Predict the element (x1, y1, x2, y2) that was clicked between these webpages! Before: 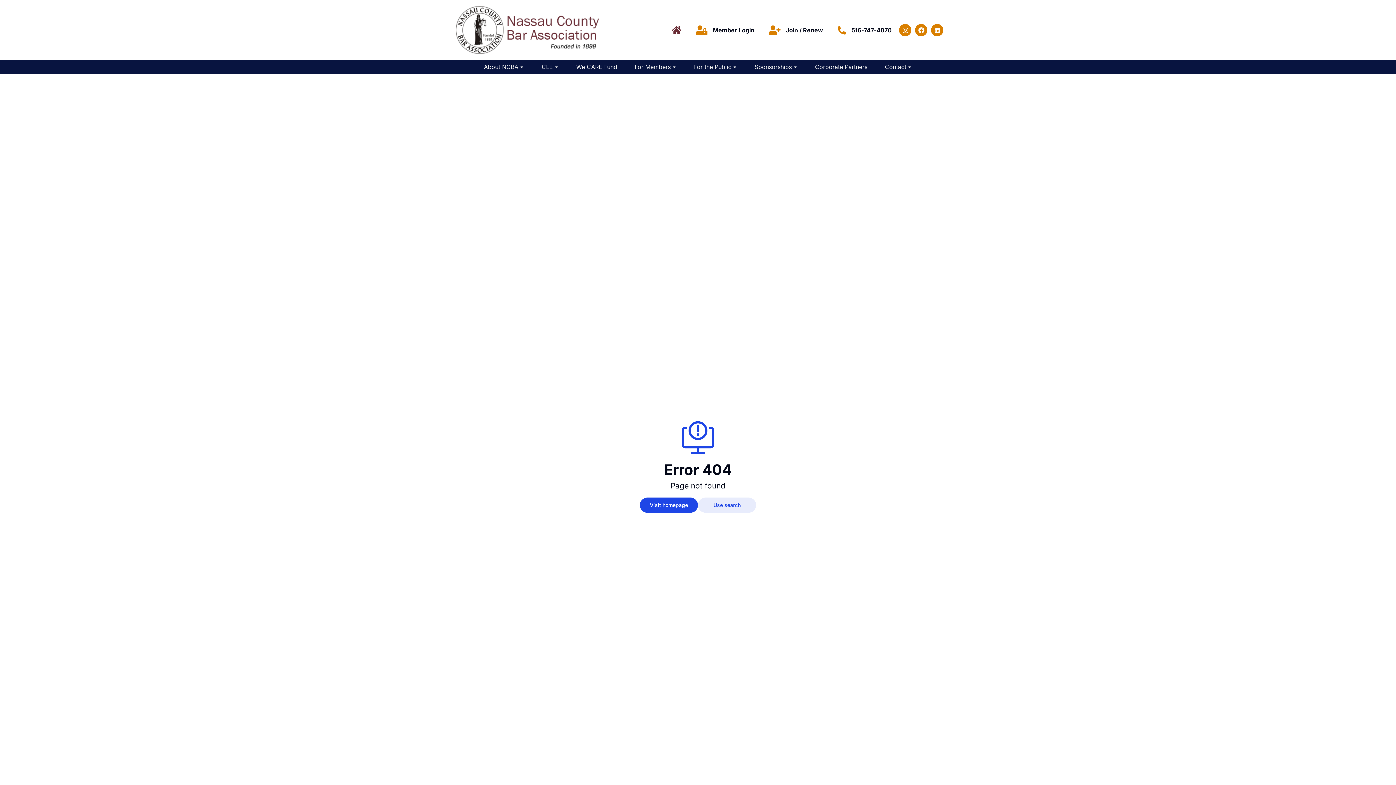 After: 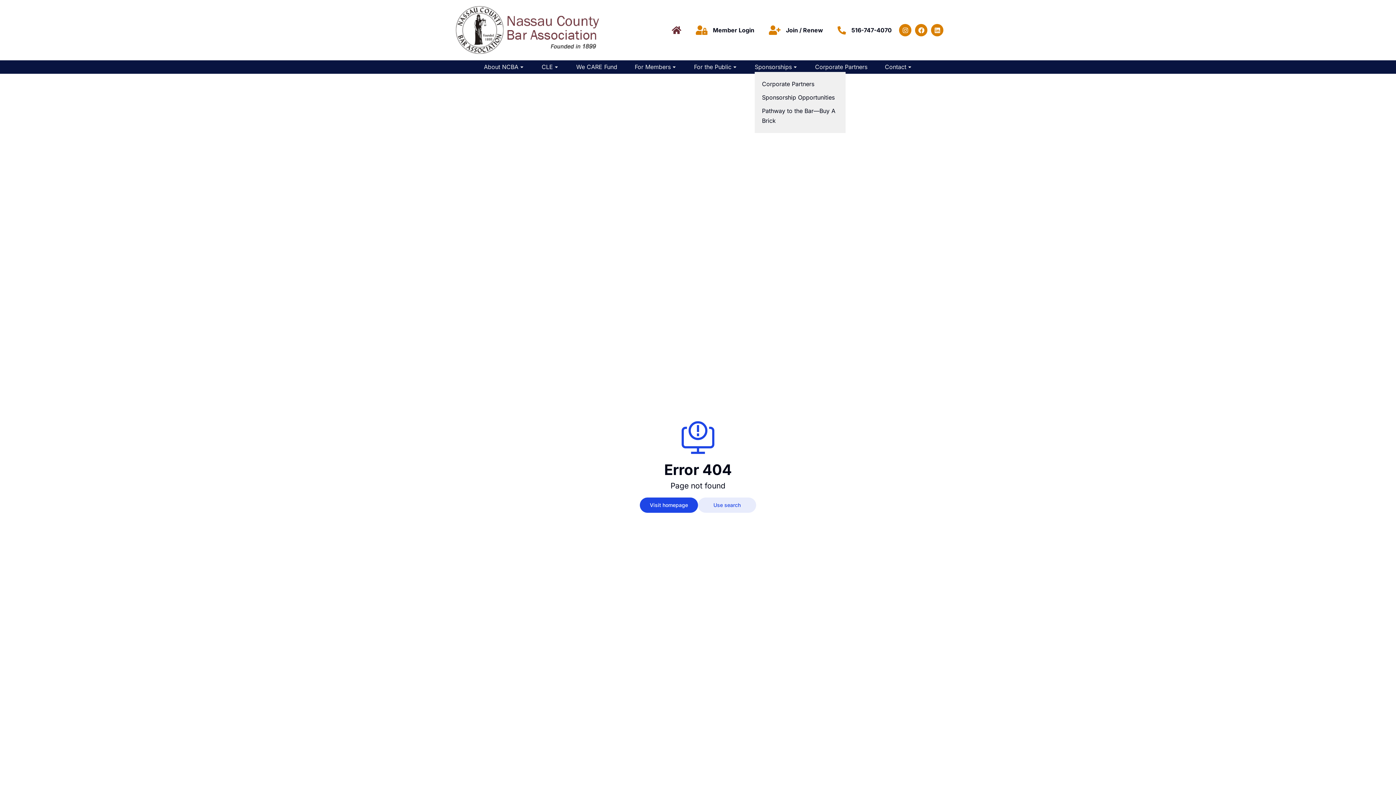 Action: bbox: (754, 62, 797, 72) label: Sponsorships